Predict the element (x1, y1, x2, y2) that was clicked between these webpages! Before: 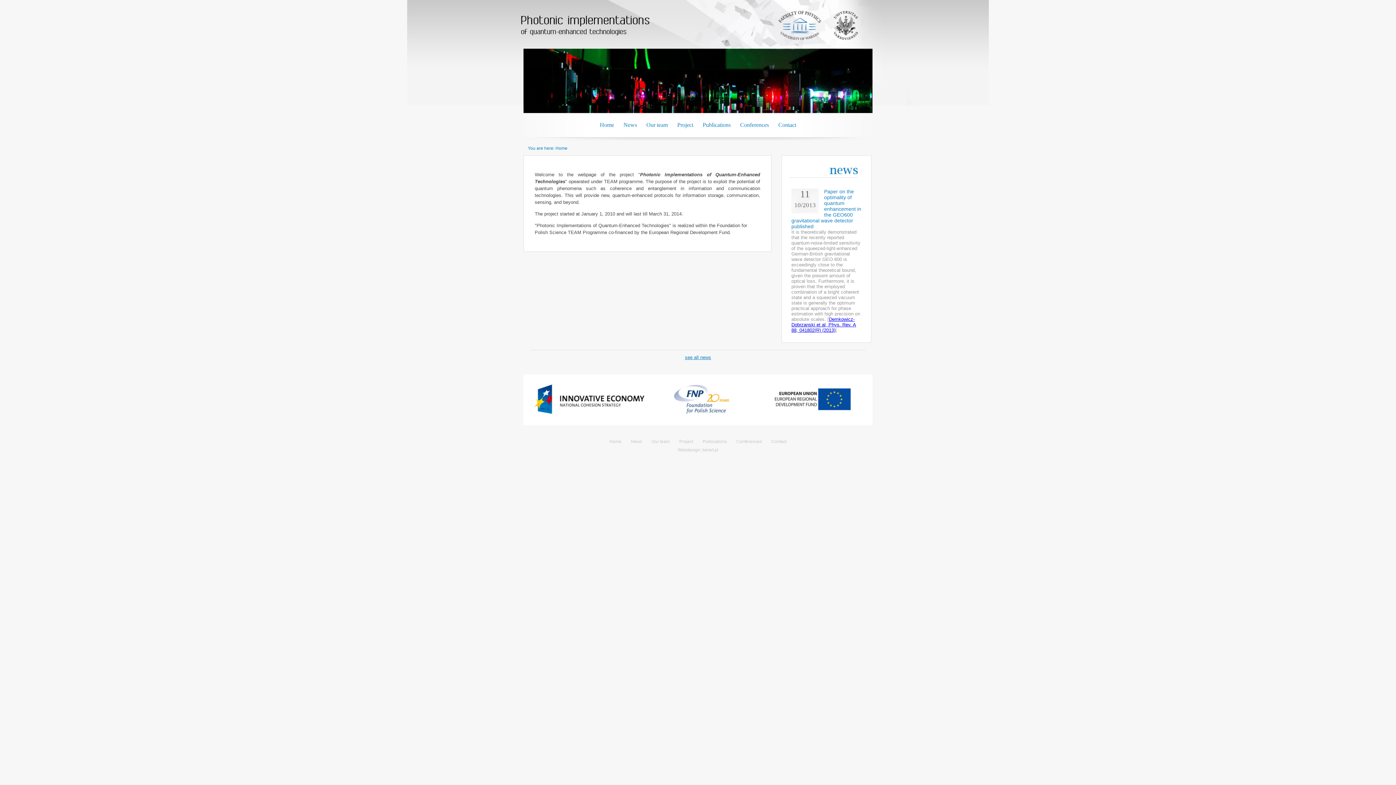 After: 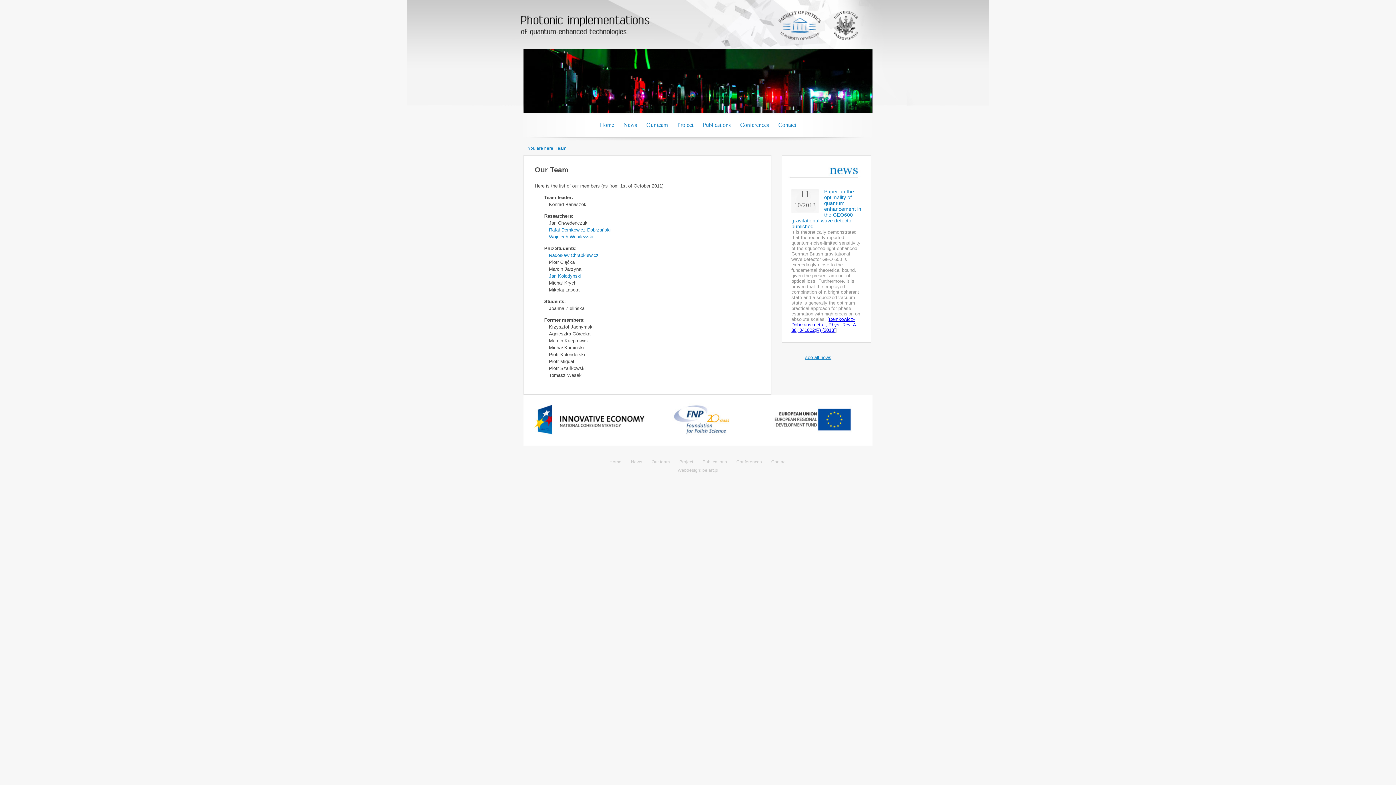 Action: label: Our team bbox: (651, 439, 670, 444)